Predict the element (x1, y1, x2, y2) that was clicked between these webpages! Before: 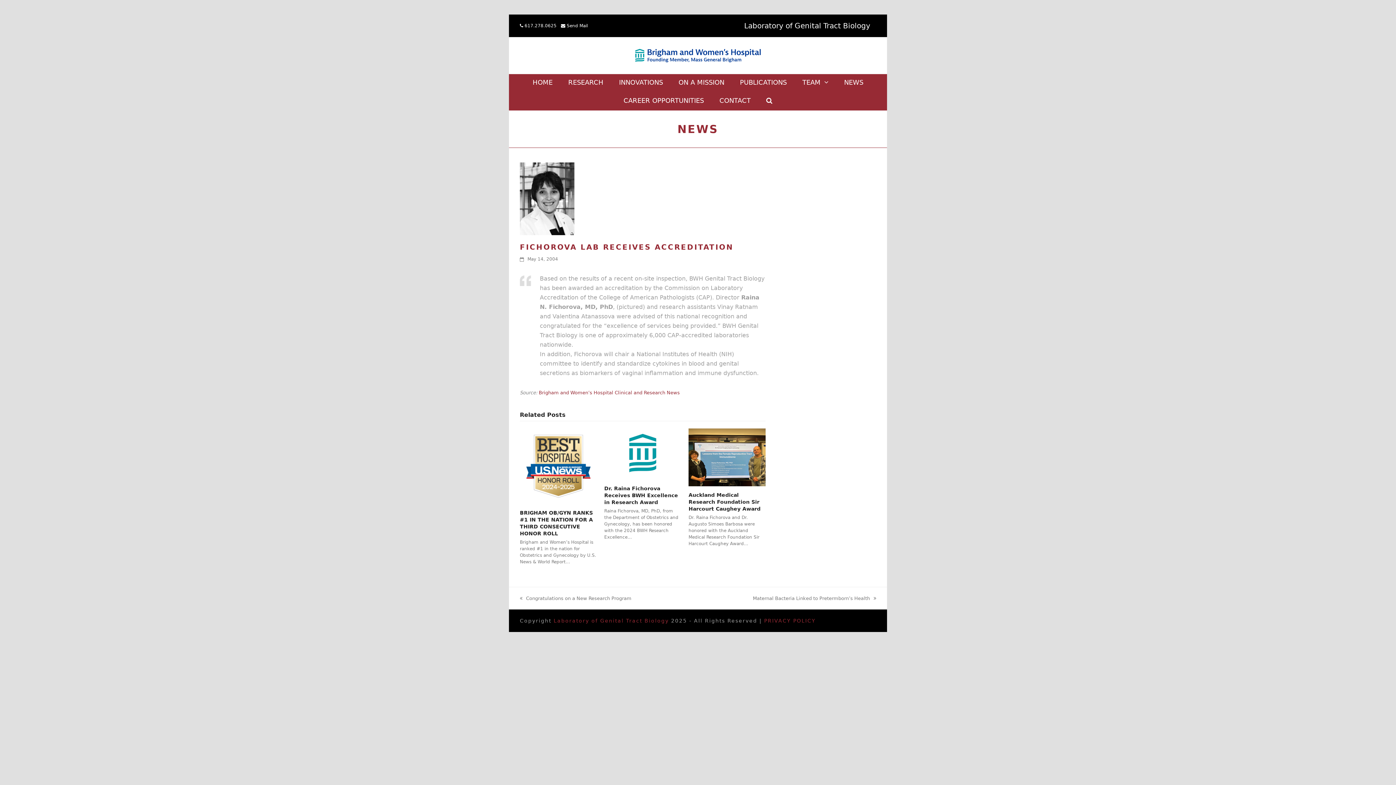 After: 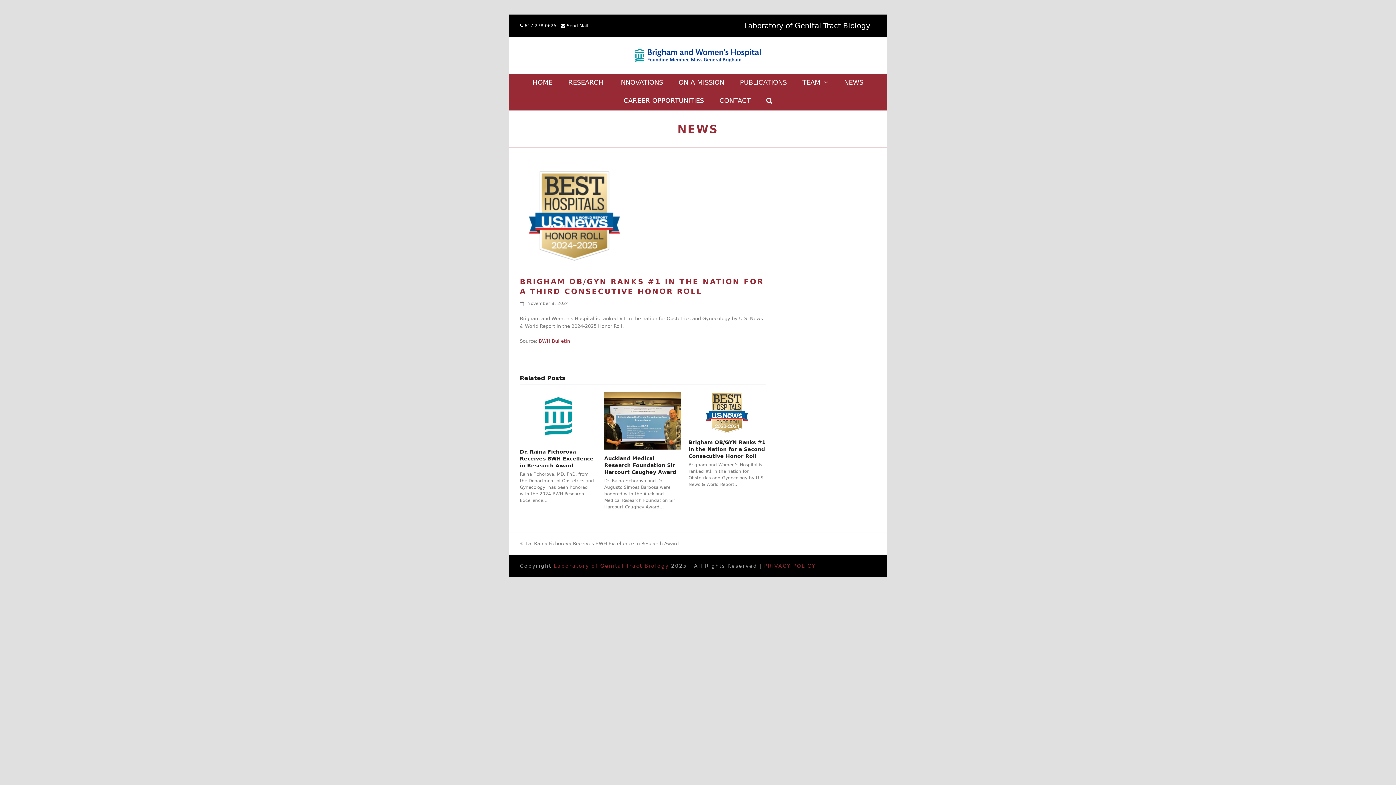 Action: bbox: (520, 463, 597, 468)